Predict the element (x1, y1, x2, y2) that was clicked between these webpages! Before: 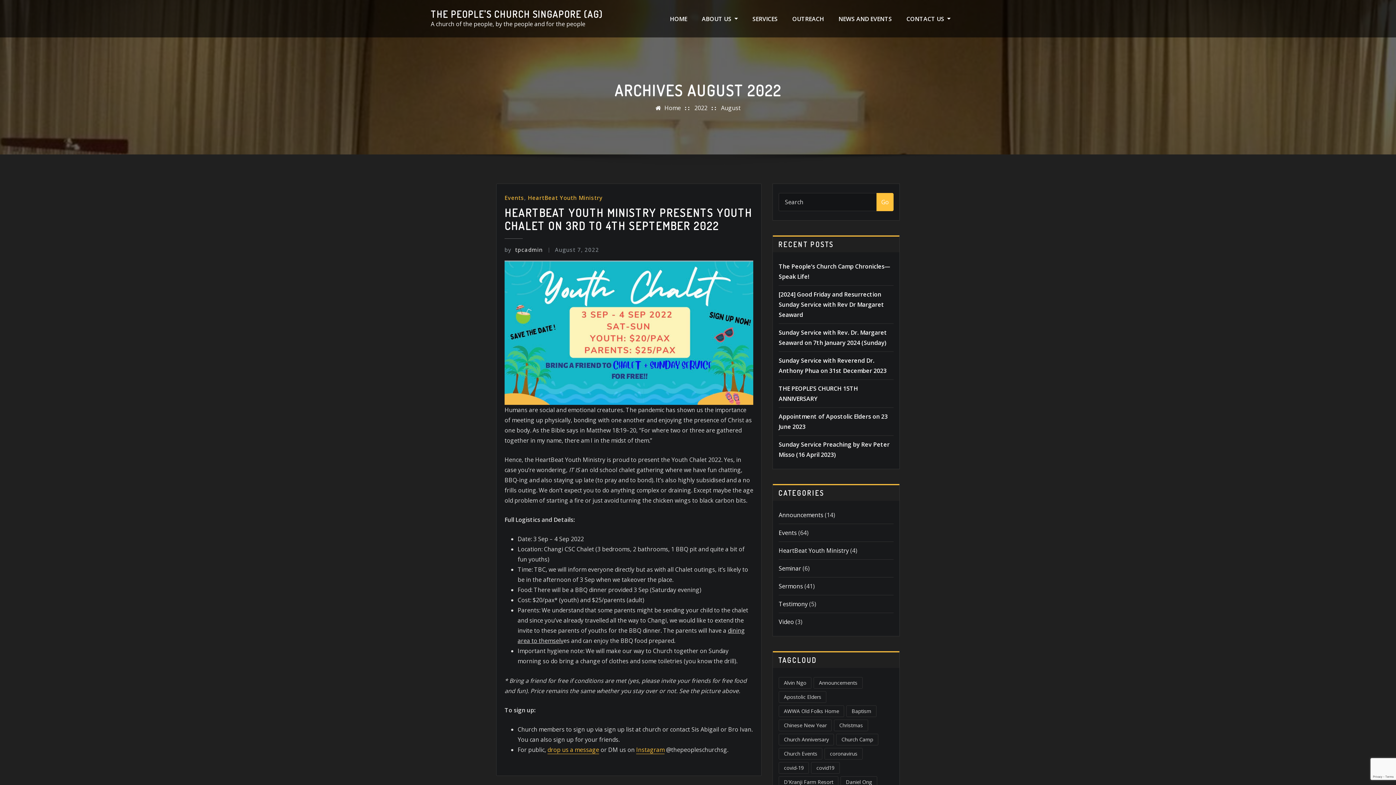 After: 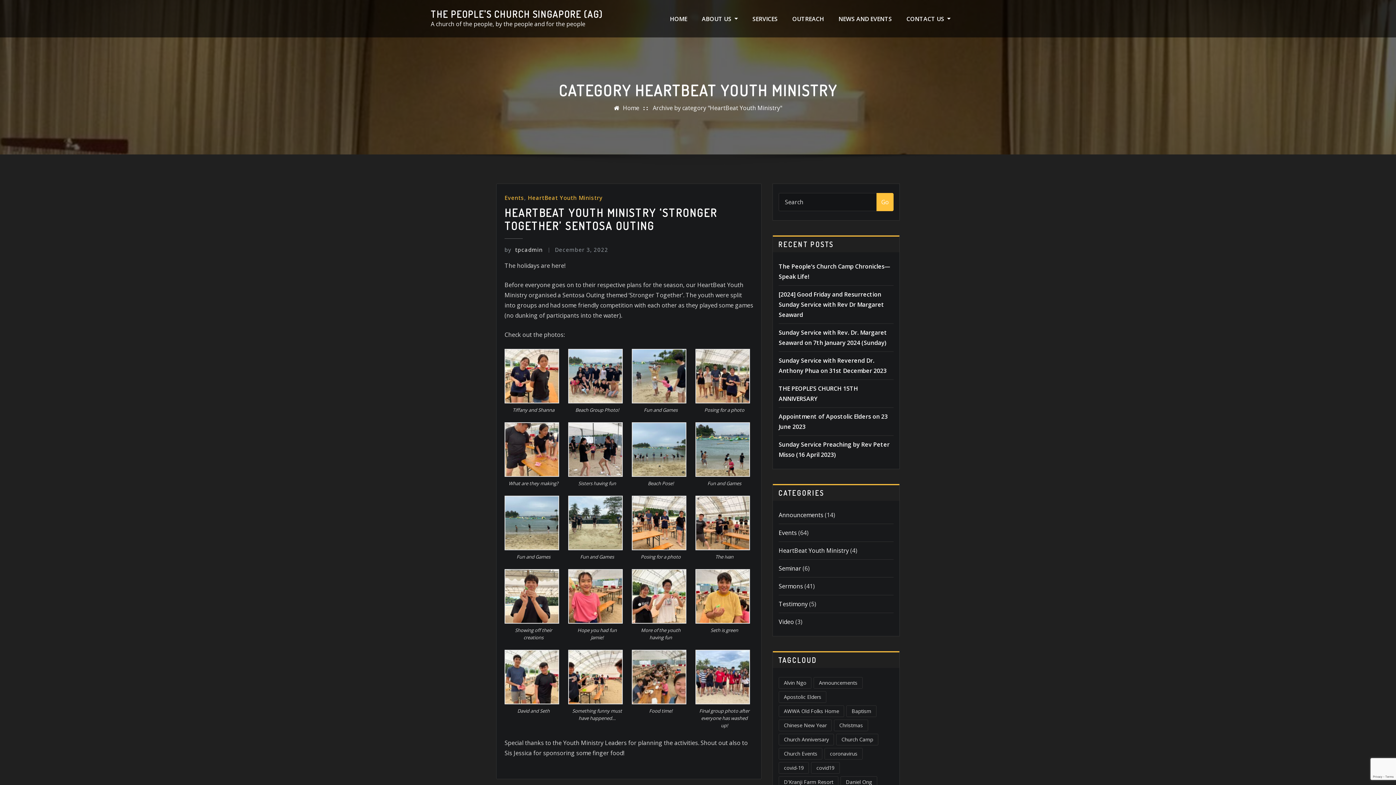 Action: bbox: (528, 194, 602, 201) label: HeartBeat Youth Ministry